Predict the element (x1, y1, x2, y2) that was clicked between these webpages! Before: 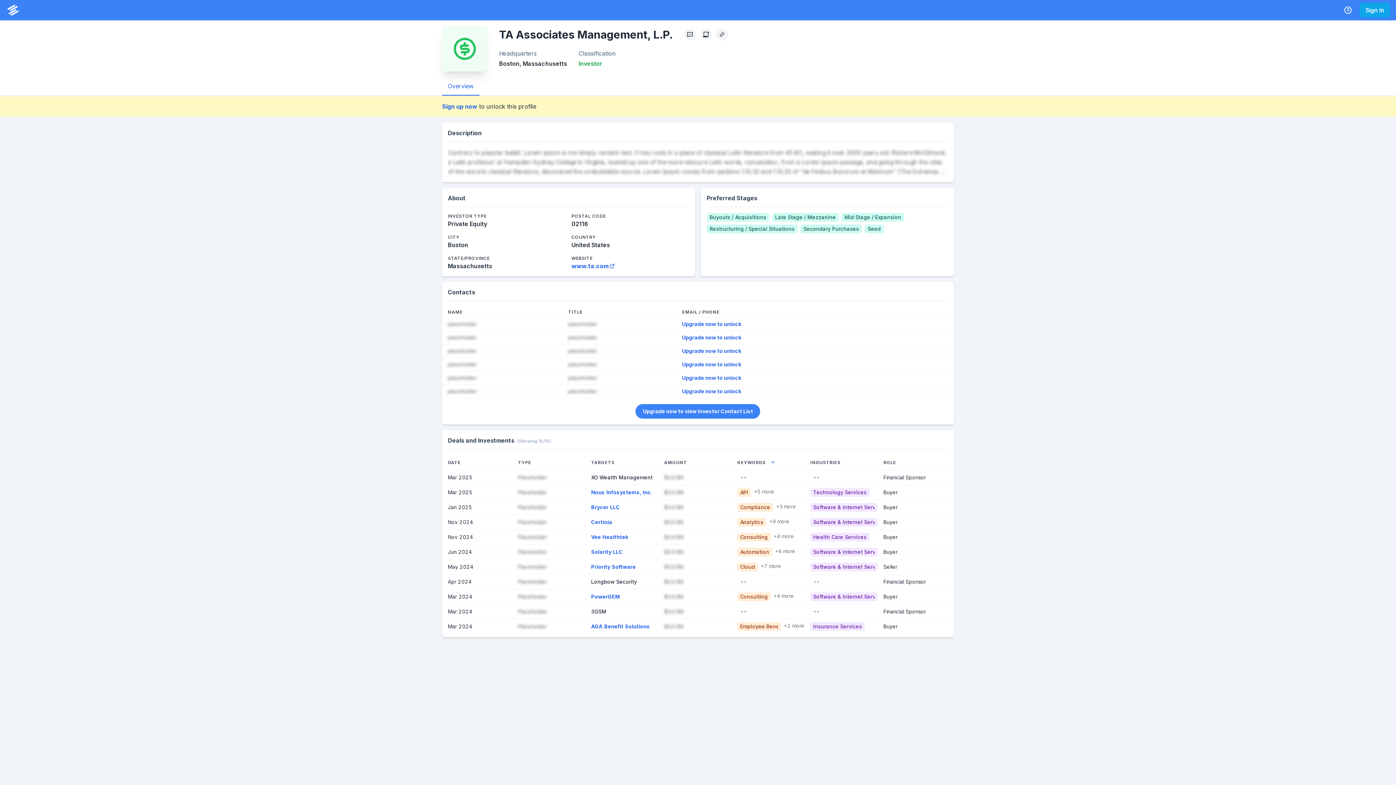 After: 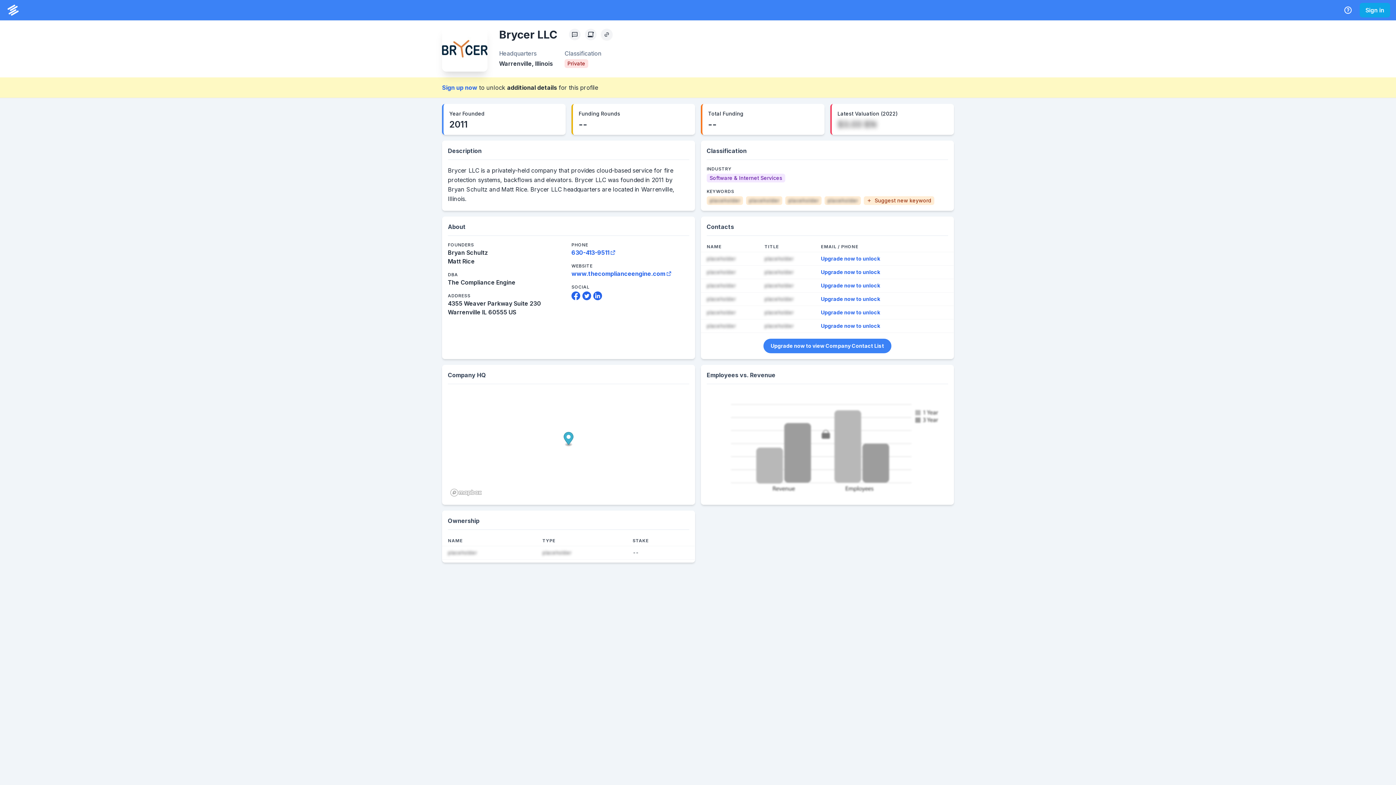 Action: label: Brycer LLC bbox: (591, 504, 620, 510)